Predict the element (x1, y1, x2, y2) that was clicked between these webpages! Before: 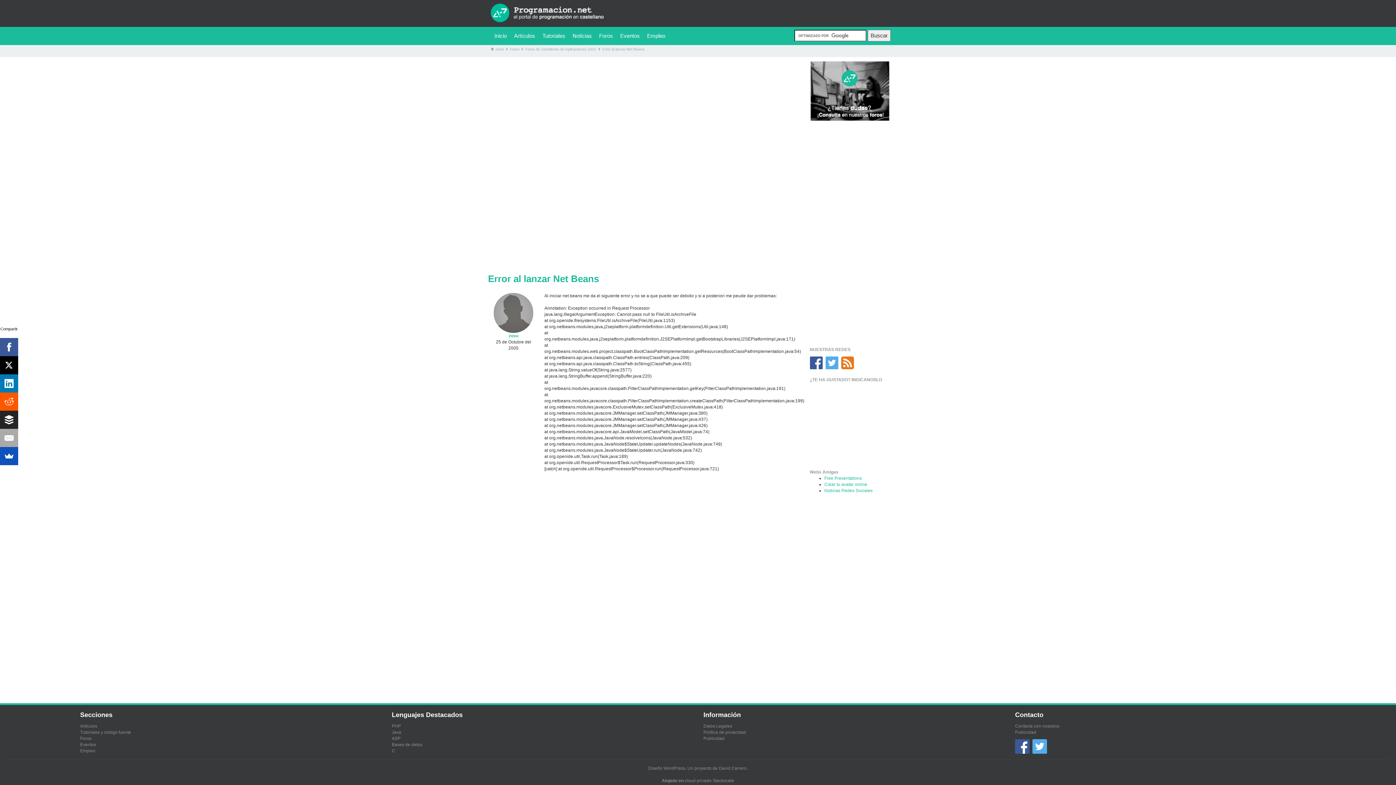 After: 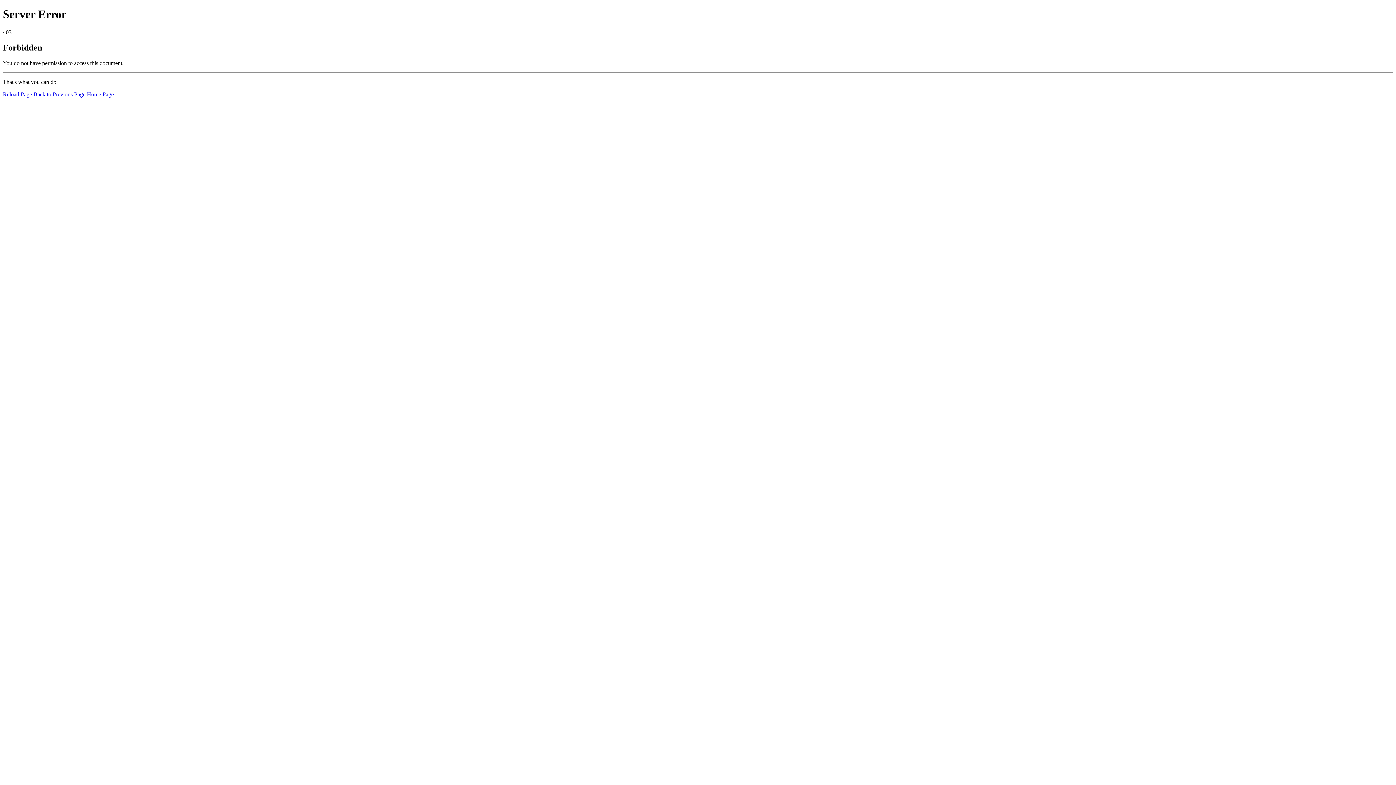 Action: bbox: (490, 45, 504, 53) label:  Inicio